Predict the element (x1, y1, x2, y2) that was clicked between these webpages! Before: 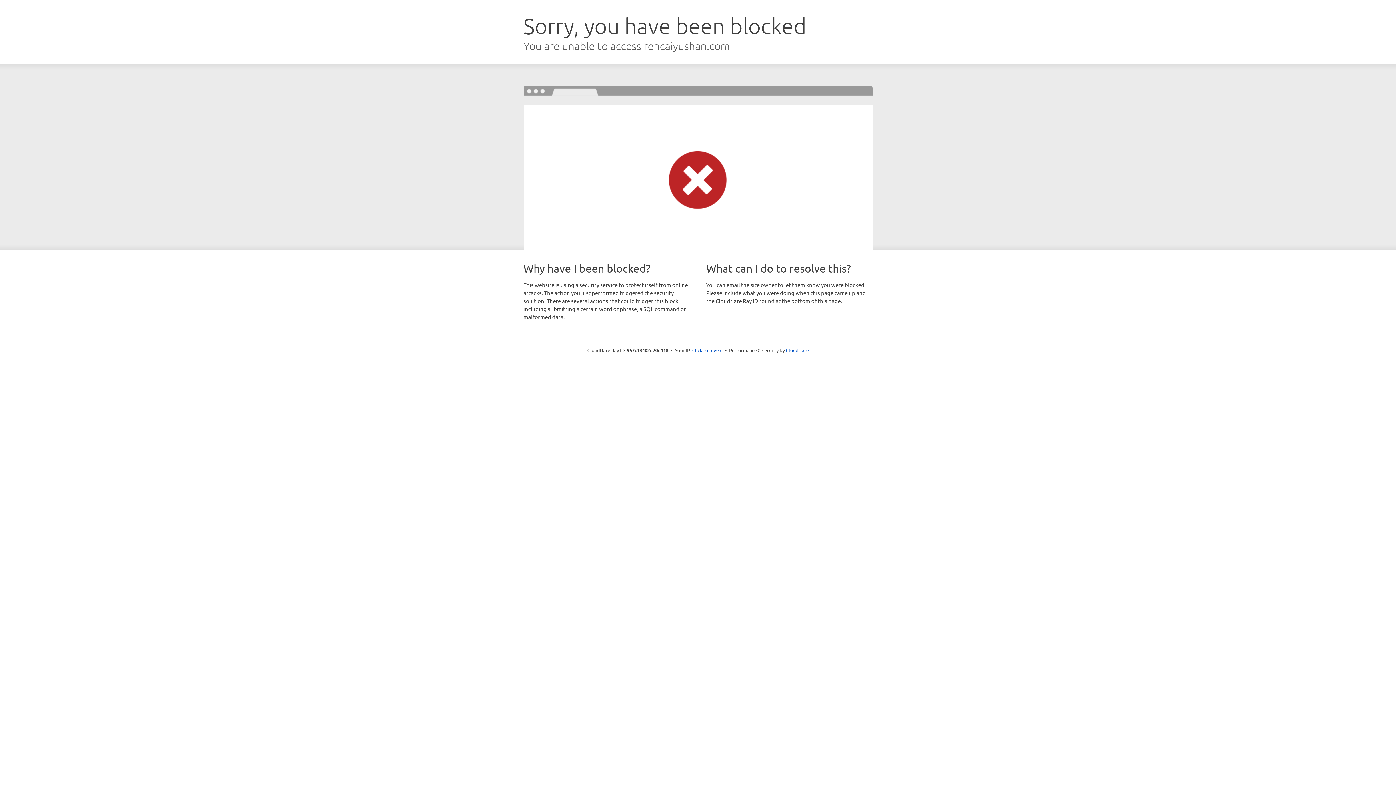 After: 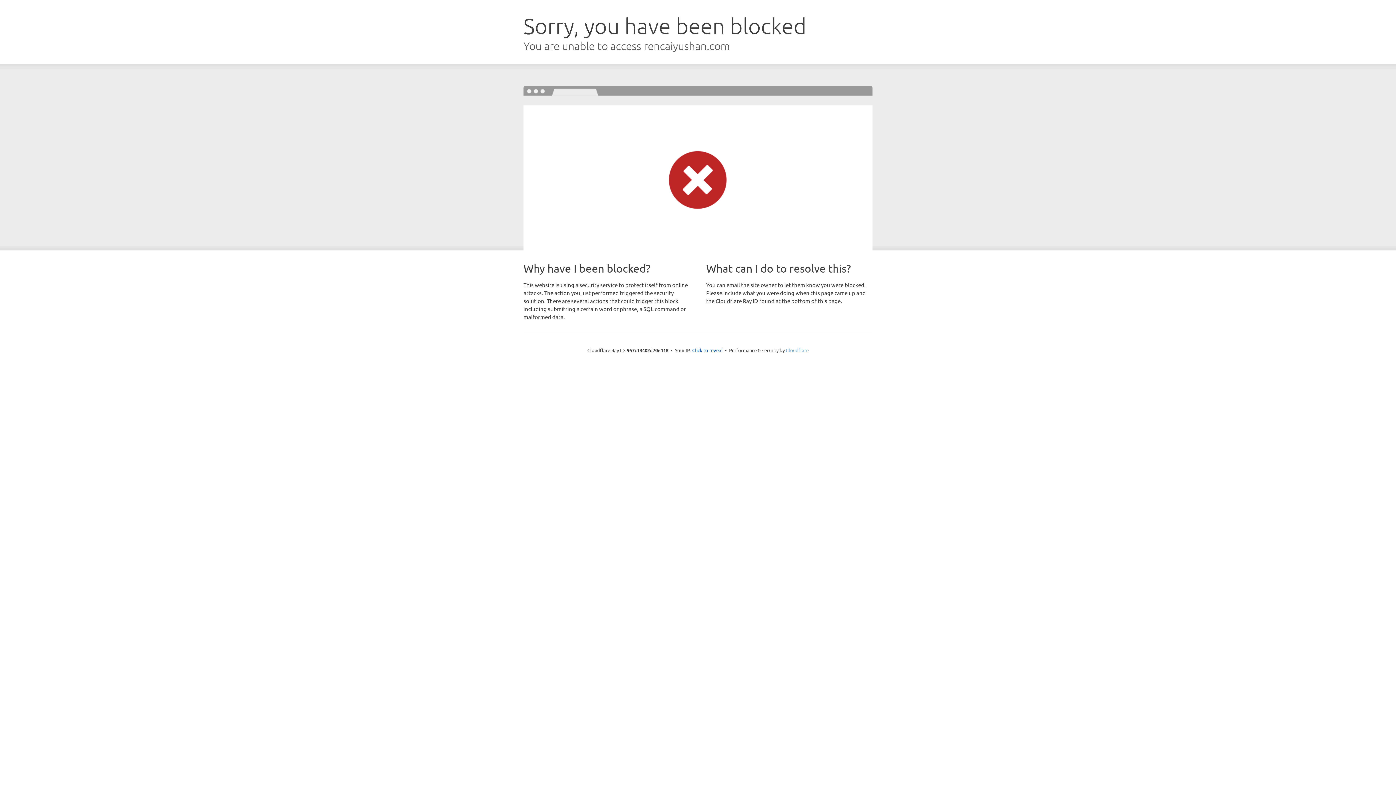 Action: label: Cloudflare bbox: (786, 347, 808, 353)